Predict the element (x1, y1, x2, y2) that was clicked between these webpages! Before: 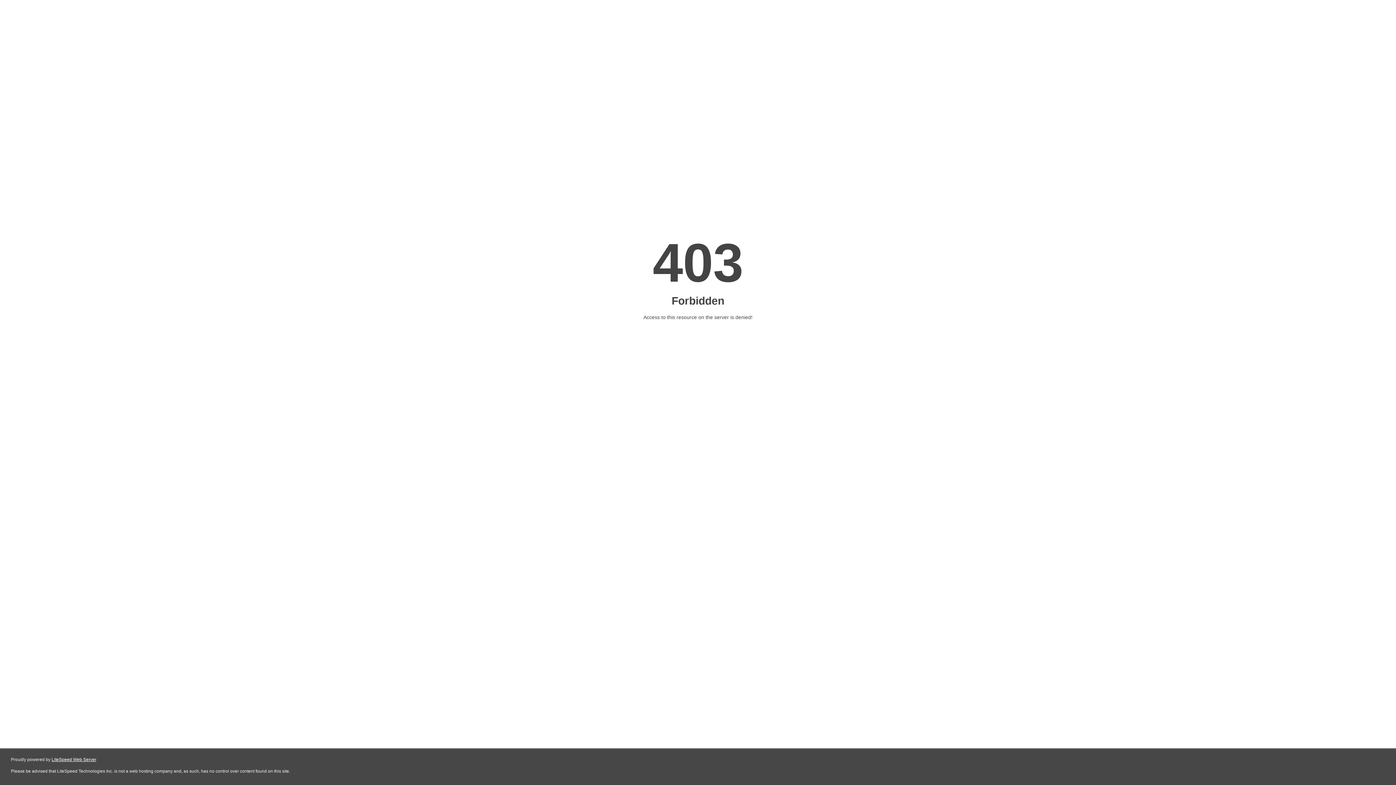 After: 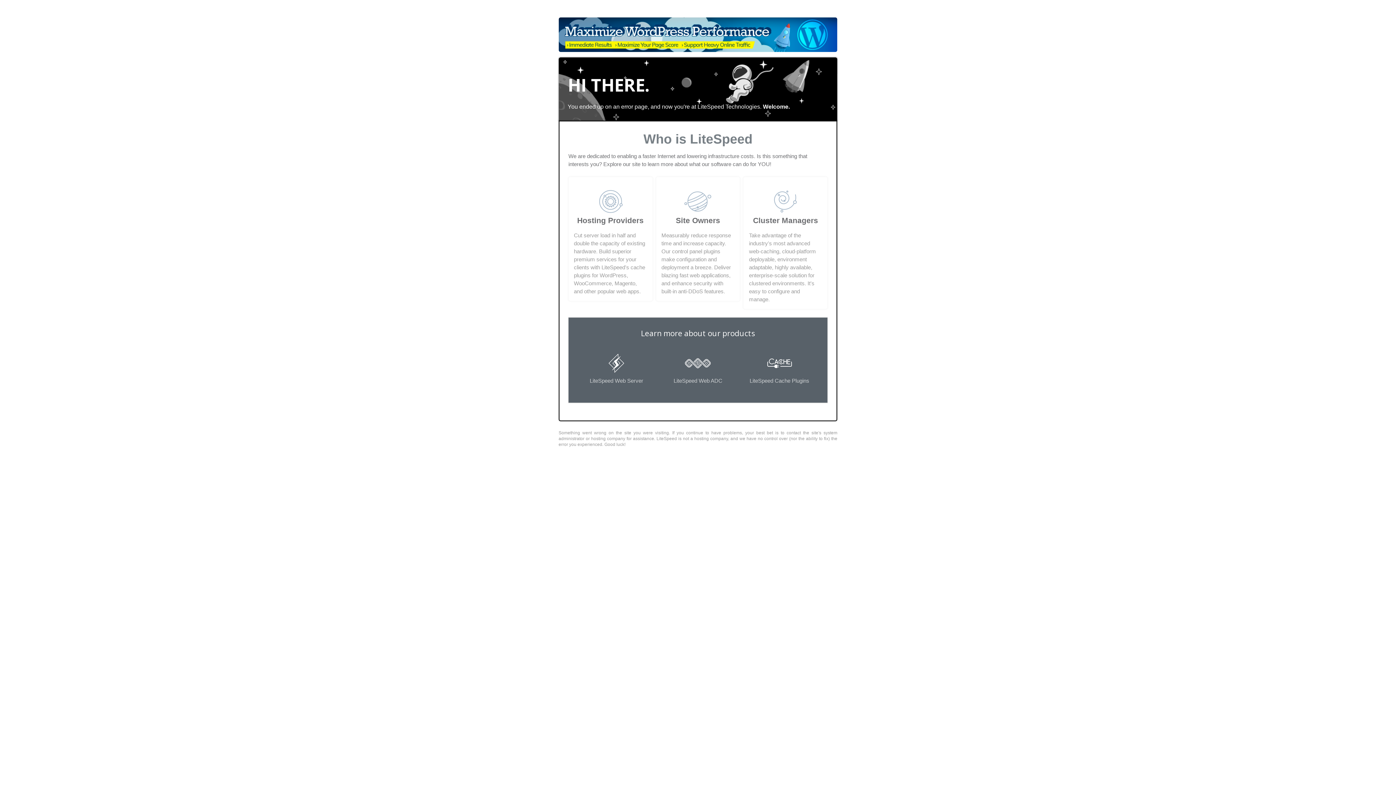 Action: label: LiteSpeed Web Server bbox: (51, 757, 96, 762)